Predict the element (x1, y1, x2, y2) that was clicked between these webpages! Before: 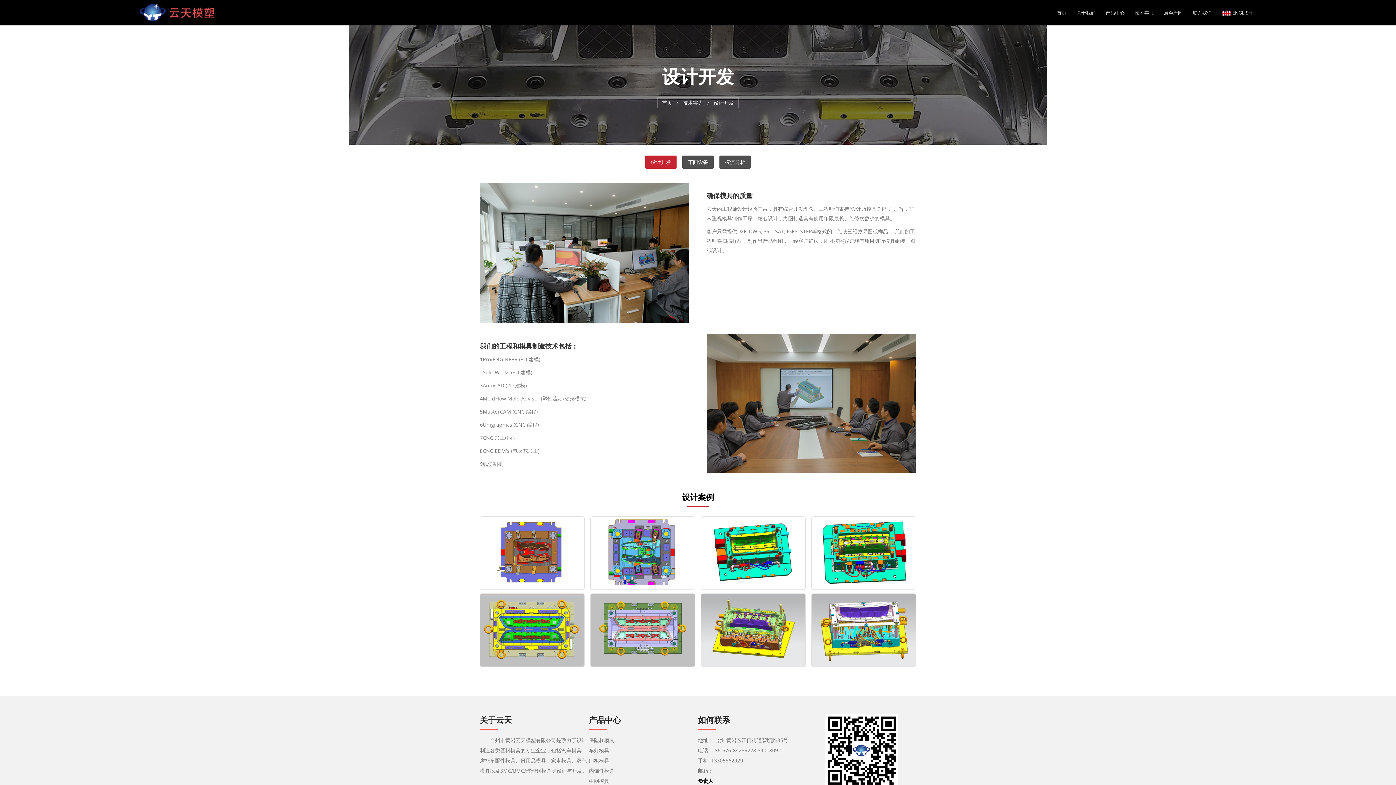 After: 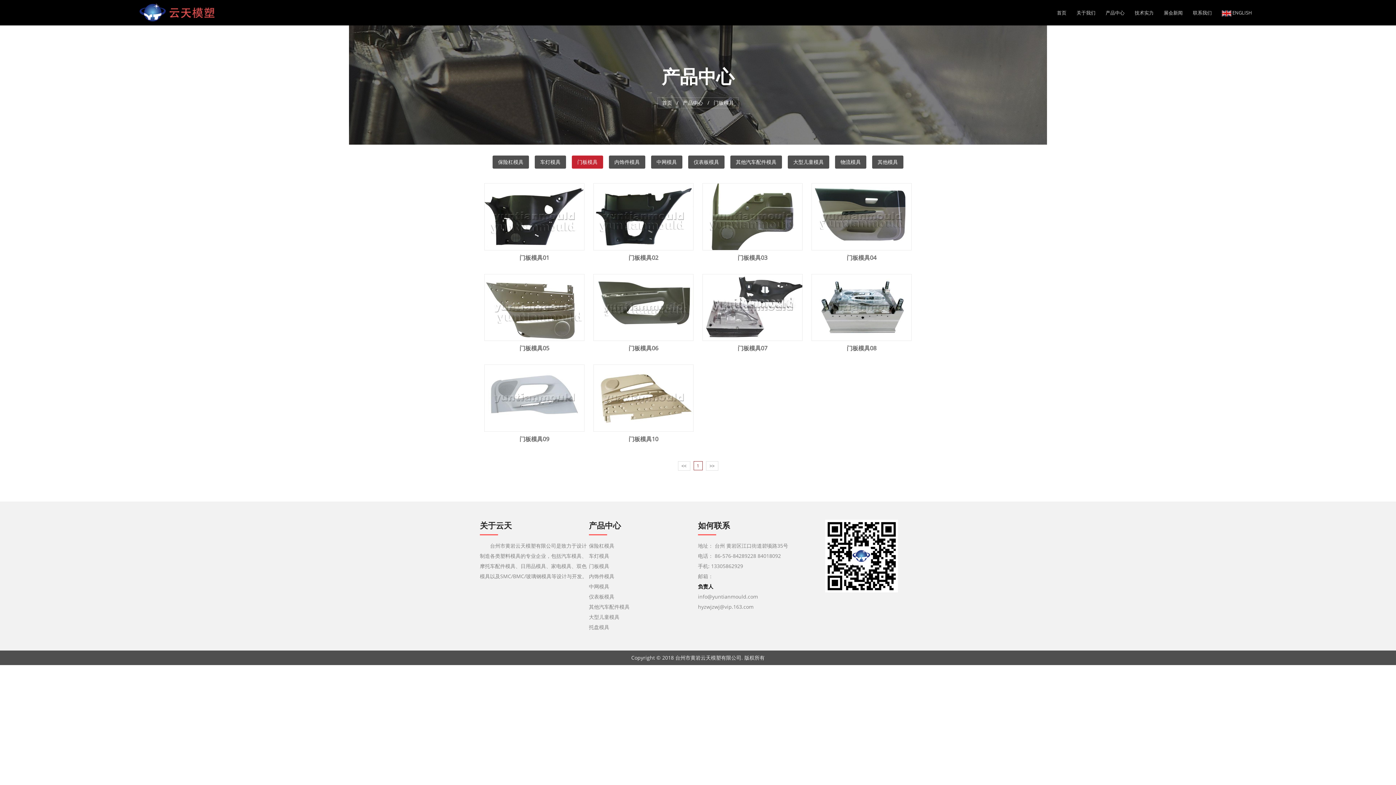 Action: label: 门板模具 bbox: (589, 756, 698, 766)